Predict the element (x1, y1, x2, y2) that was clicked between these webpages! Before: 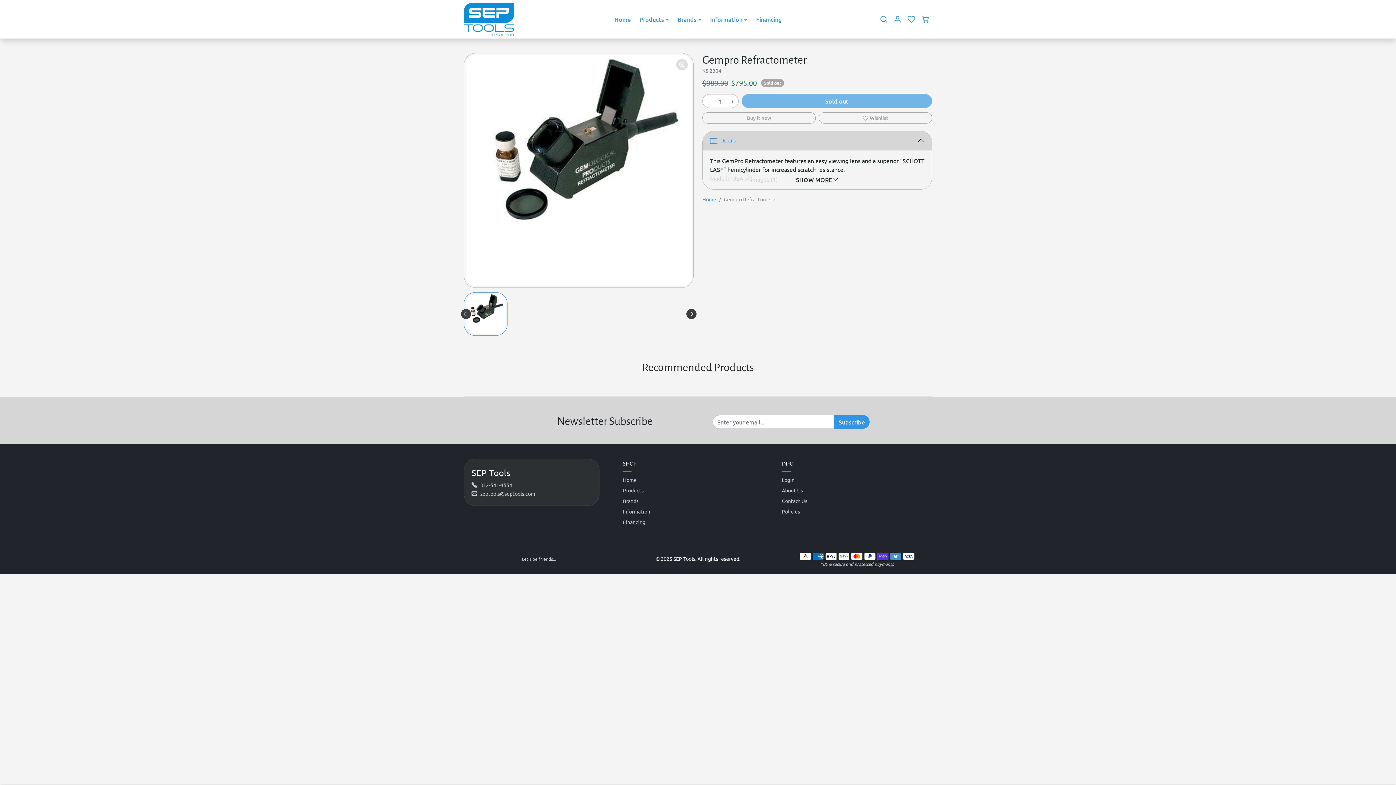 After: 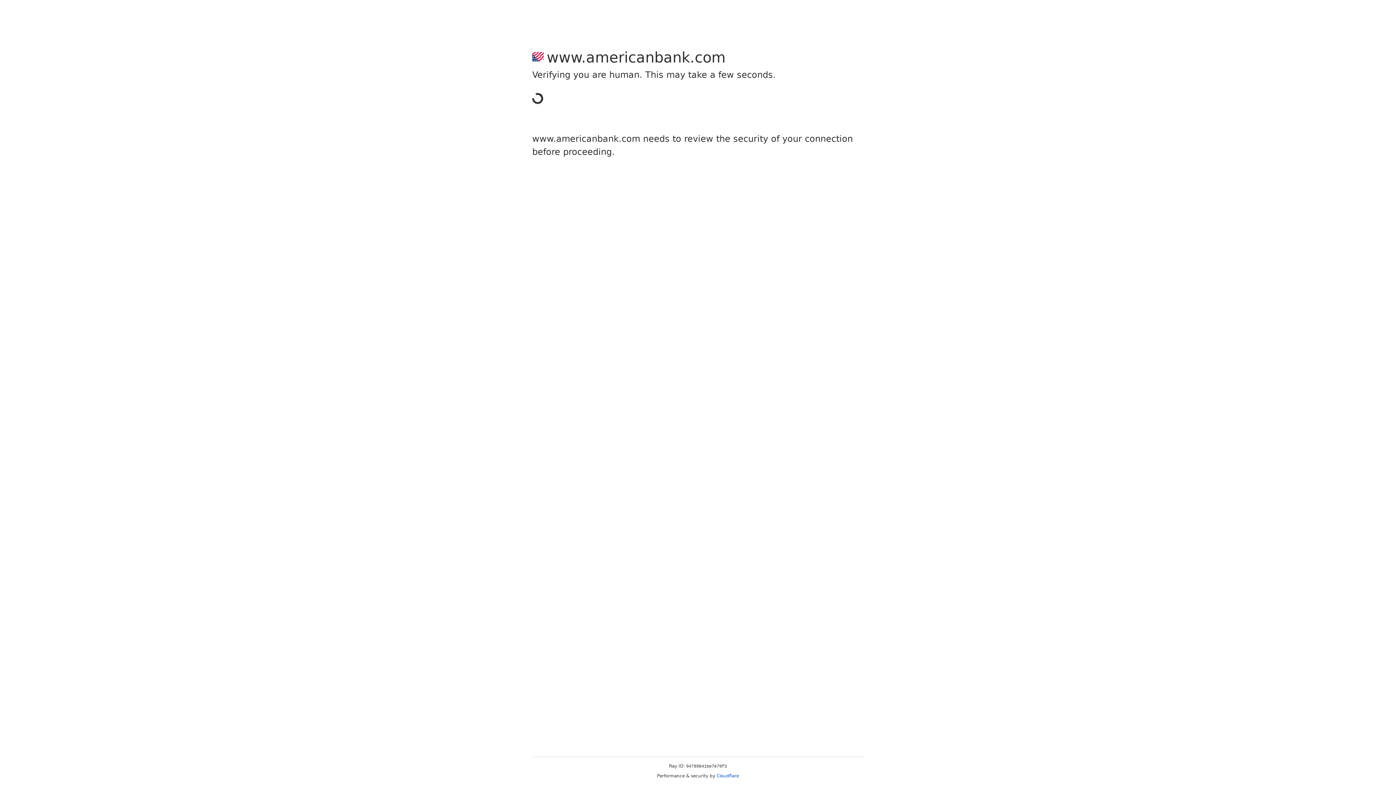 Action: label: Financing bbox: (623, 517, 773, 527)